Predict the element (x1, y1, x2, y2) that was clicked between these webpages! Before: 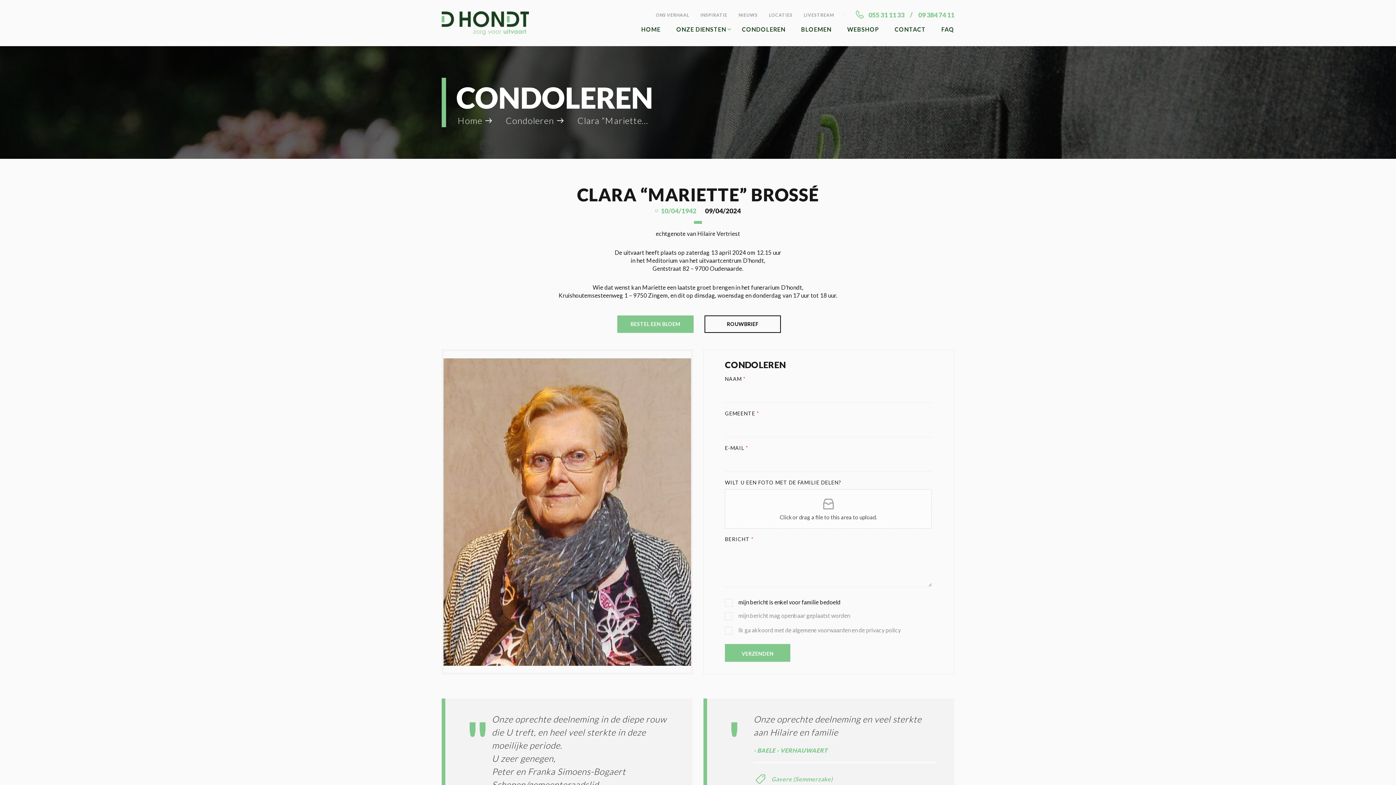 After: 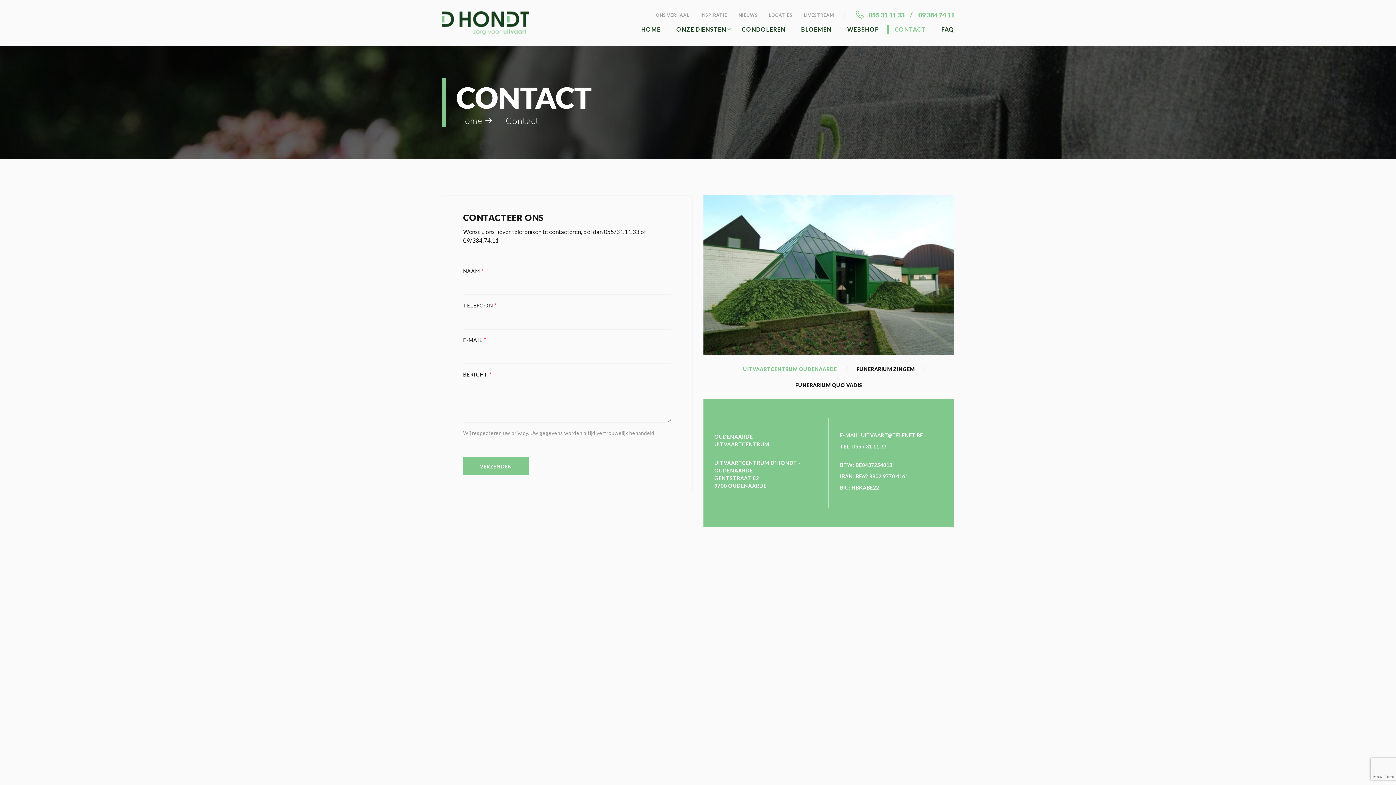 Action: bbox: (894, 20, 926, 38) label: CONTACT